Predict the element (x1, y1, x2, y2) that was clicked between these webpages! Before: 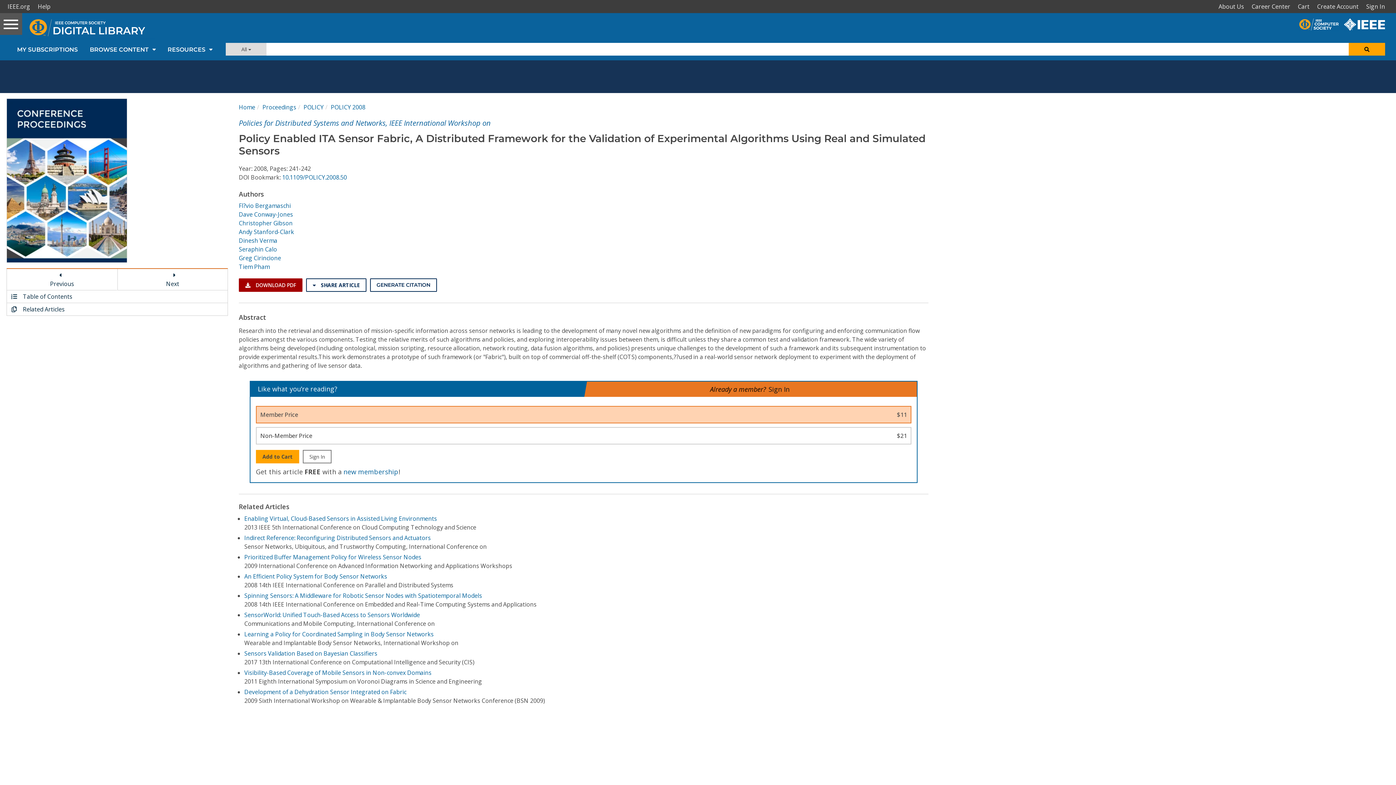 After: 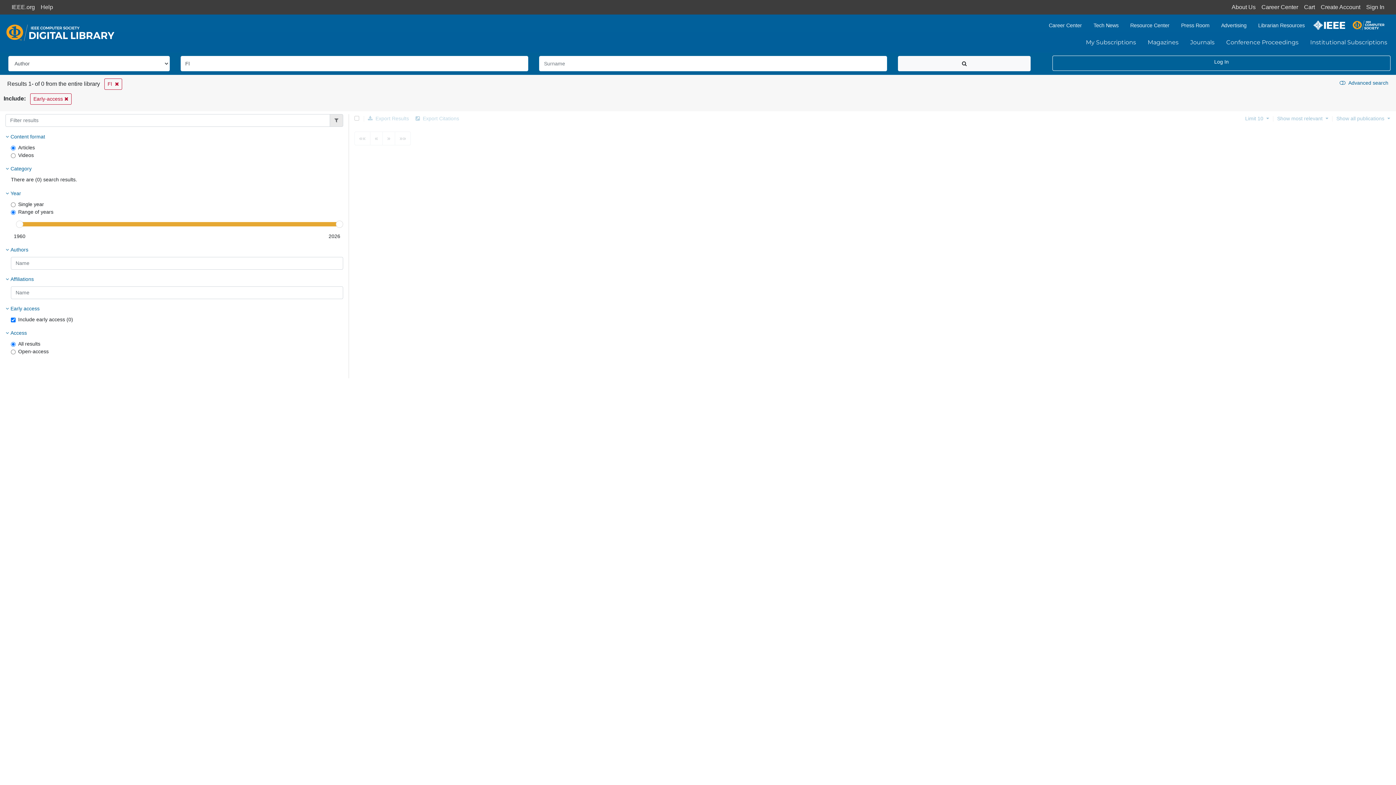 Action: bbox: (238, 201, 290, 209) label: Fl?vio Bergamaschi